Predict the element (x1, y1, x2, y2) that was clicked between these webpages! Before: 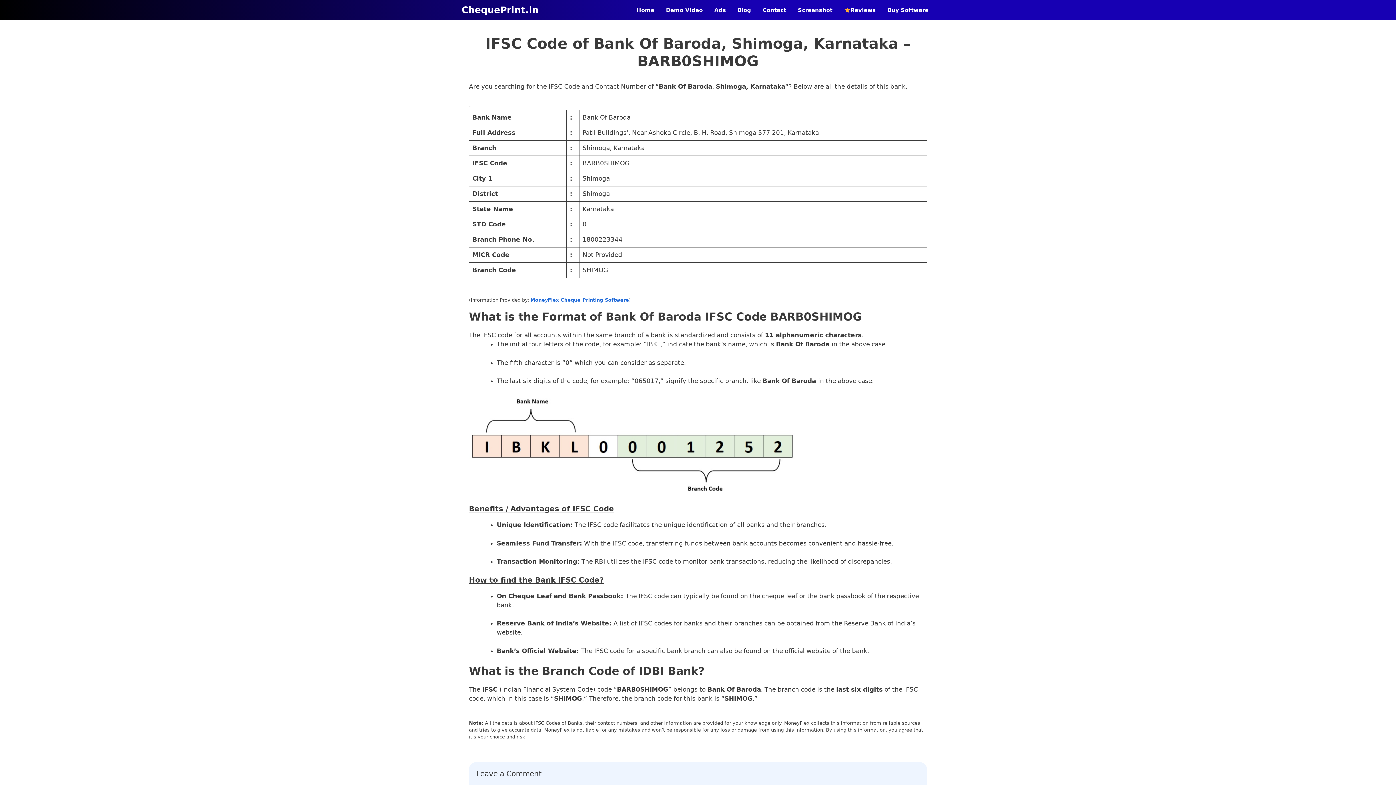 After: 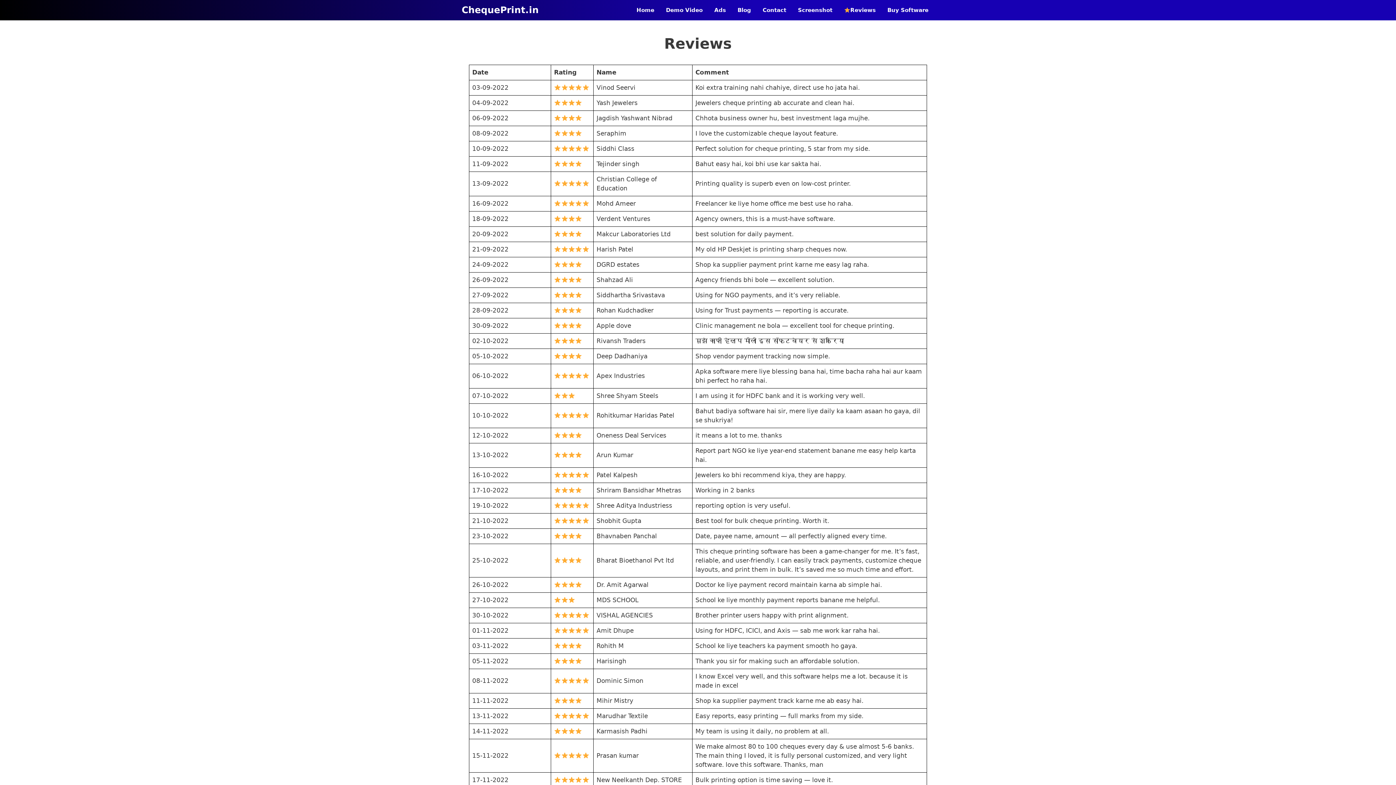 Action: bbox: (838, 0, 881, 20) label: Reviews